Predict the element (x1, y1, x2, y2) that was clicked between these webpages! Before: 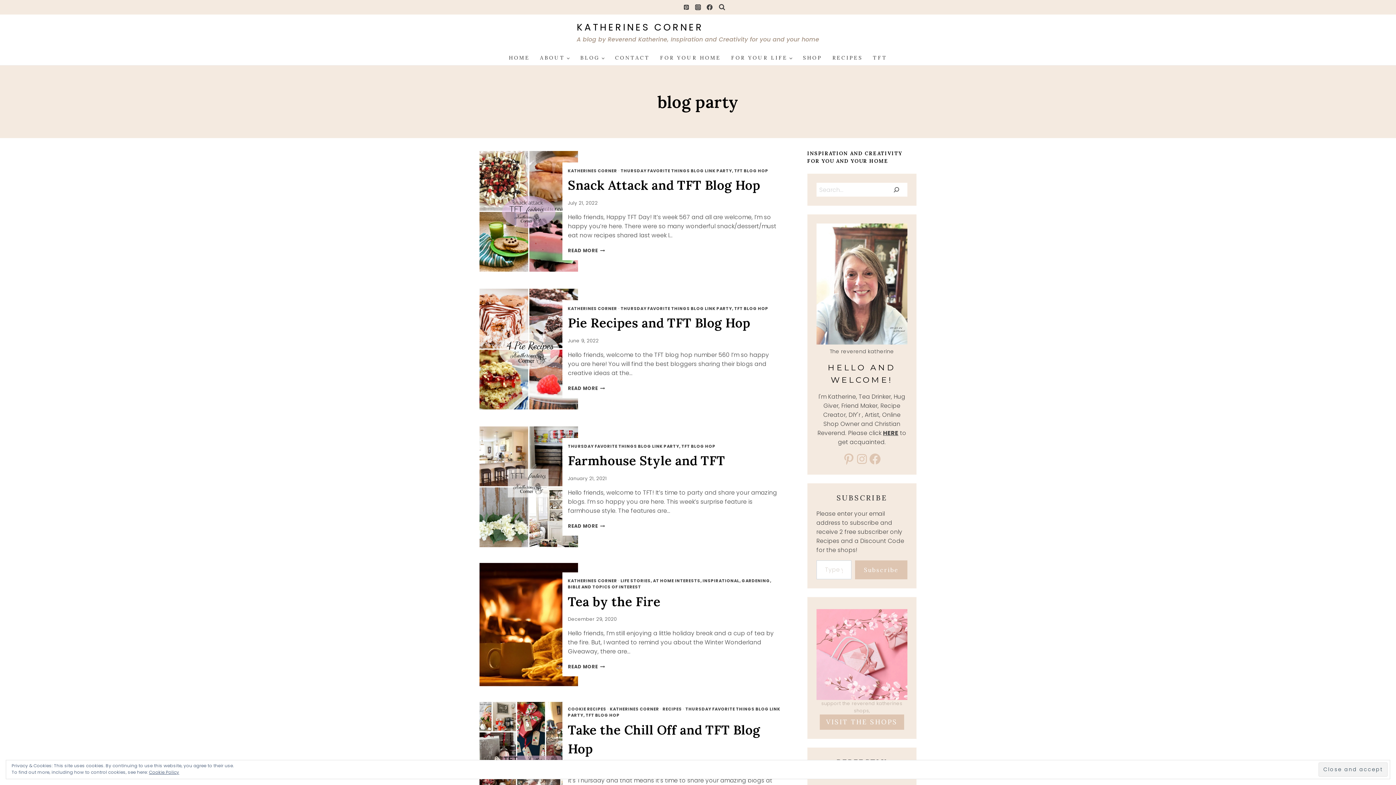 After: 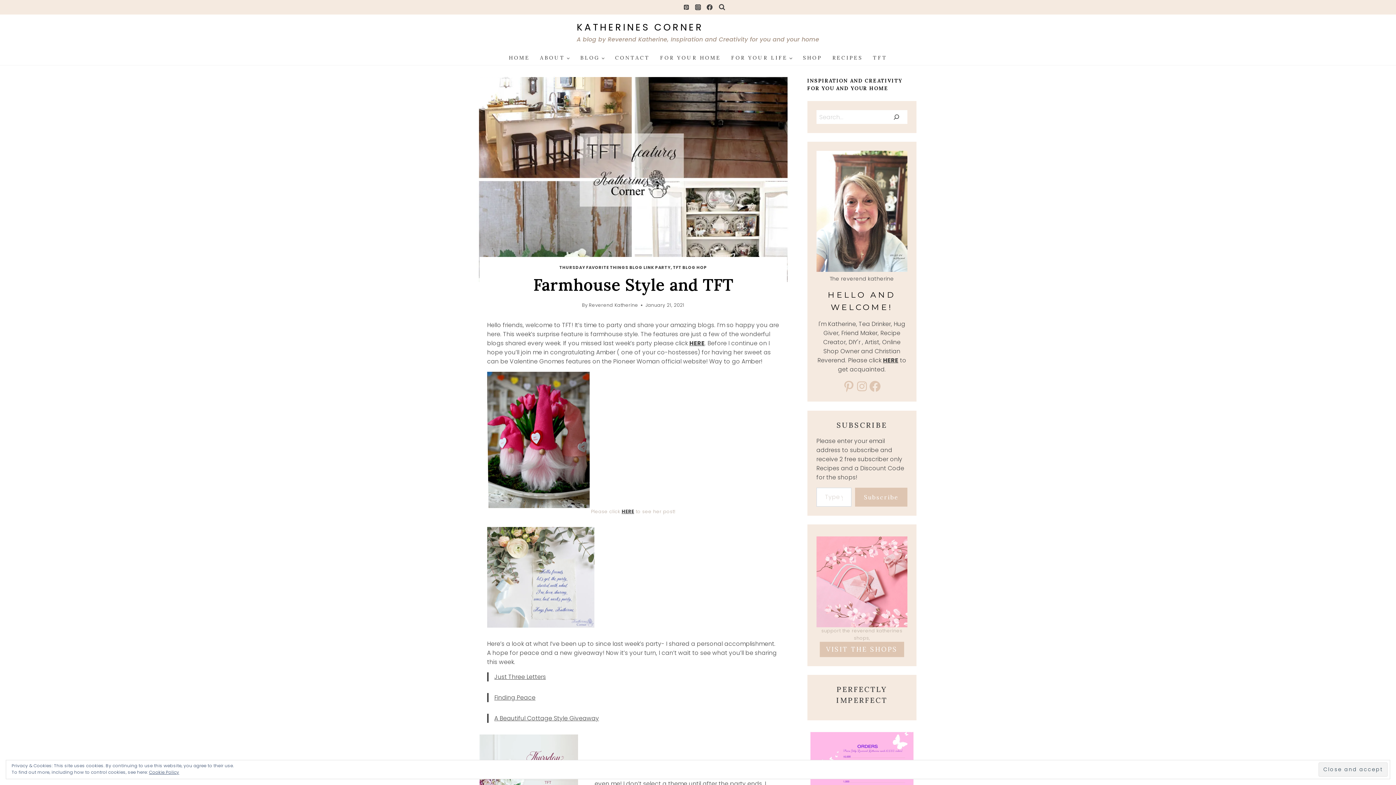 Action: bbox: (479, 425, 578, 548)